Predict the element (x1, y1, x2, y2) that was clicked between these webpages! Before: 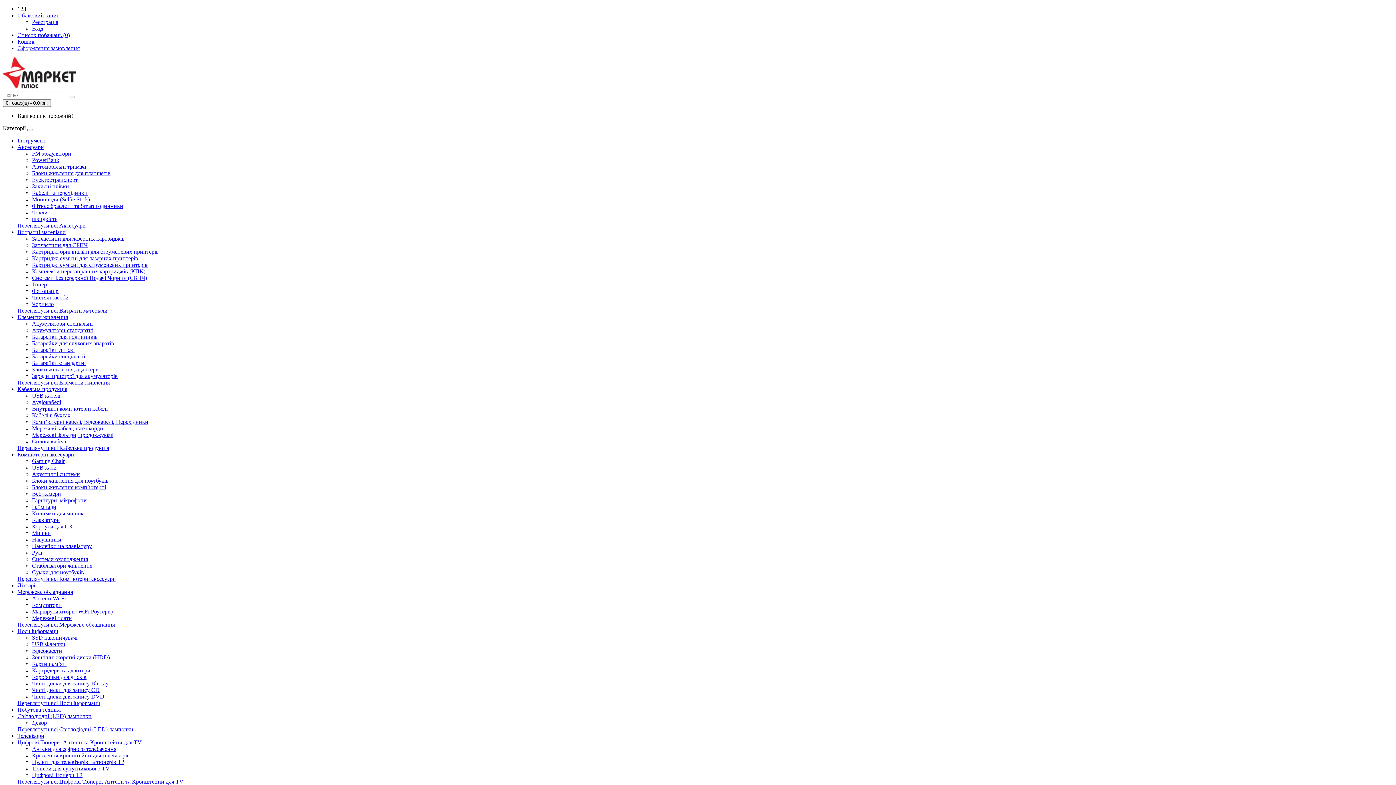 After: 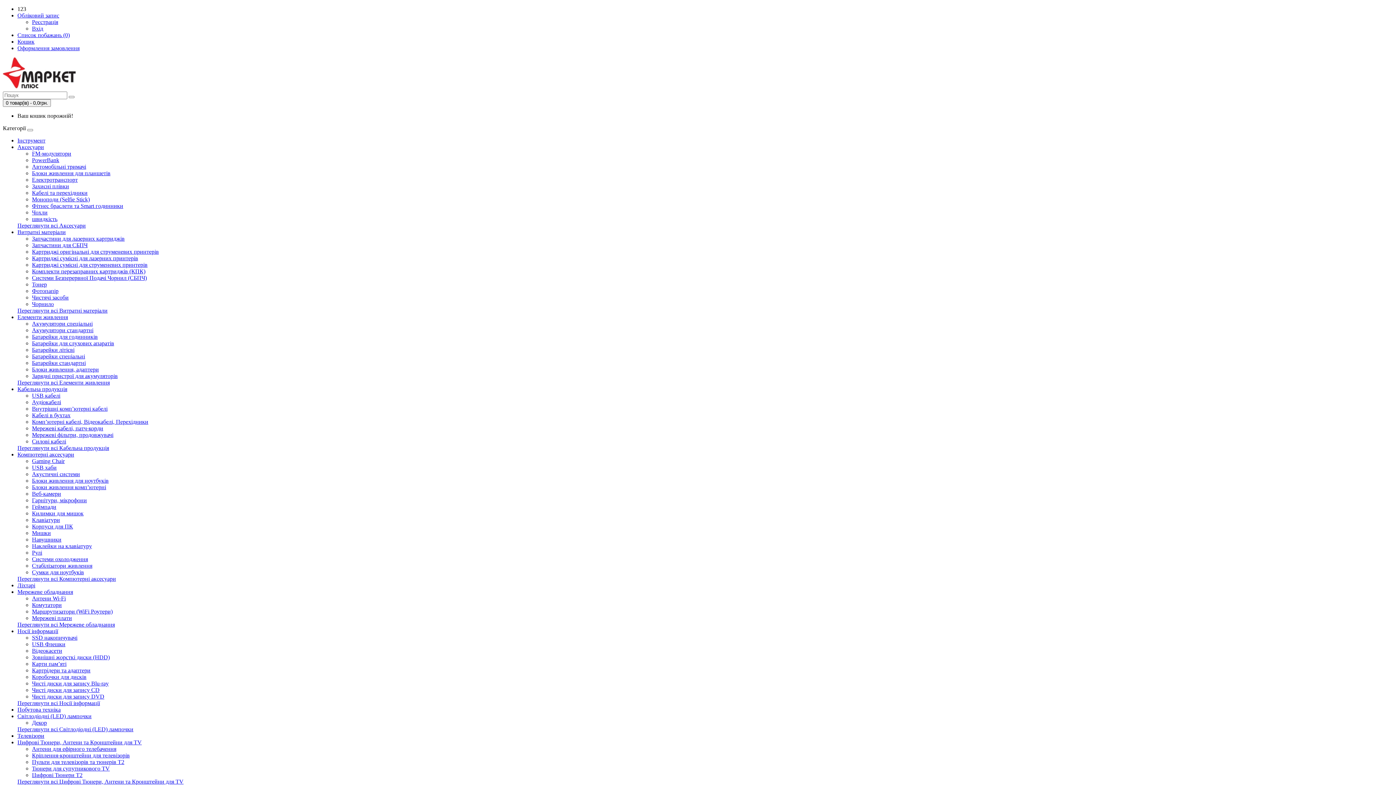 Action: label: USB кабелі bbox: (32, 392, 60, 398)